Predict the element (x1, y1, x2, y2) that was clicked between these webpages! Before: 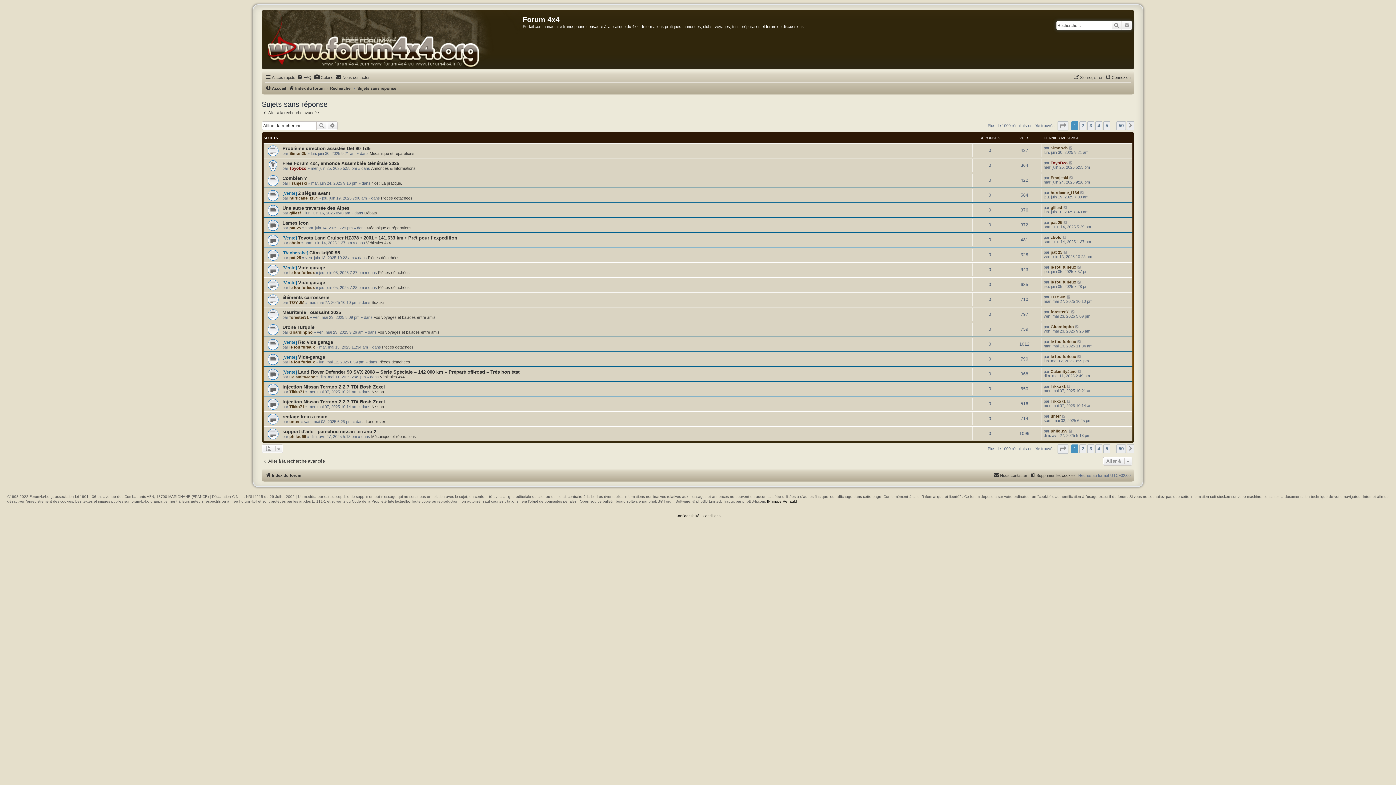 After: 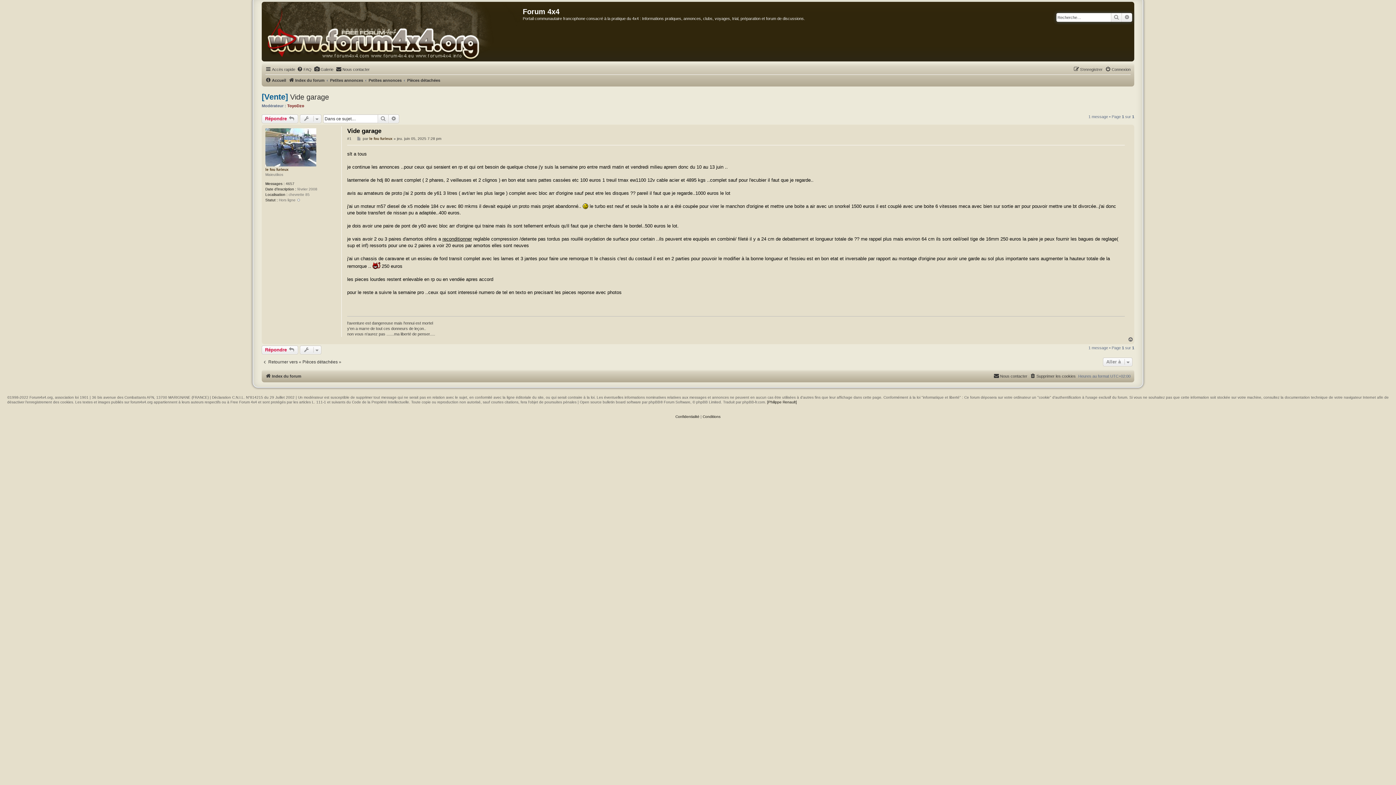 Action: bbox: (1077, 279, 1082, 284)